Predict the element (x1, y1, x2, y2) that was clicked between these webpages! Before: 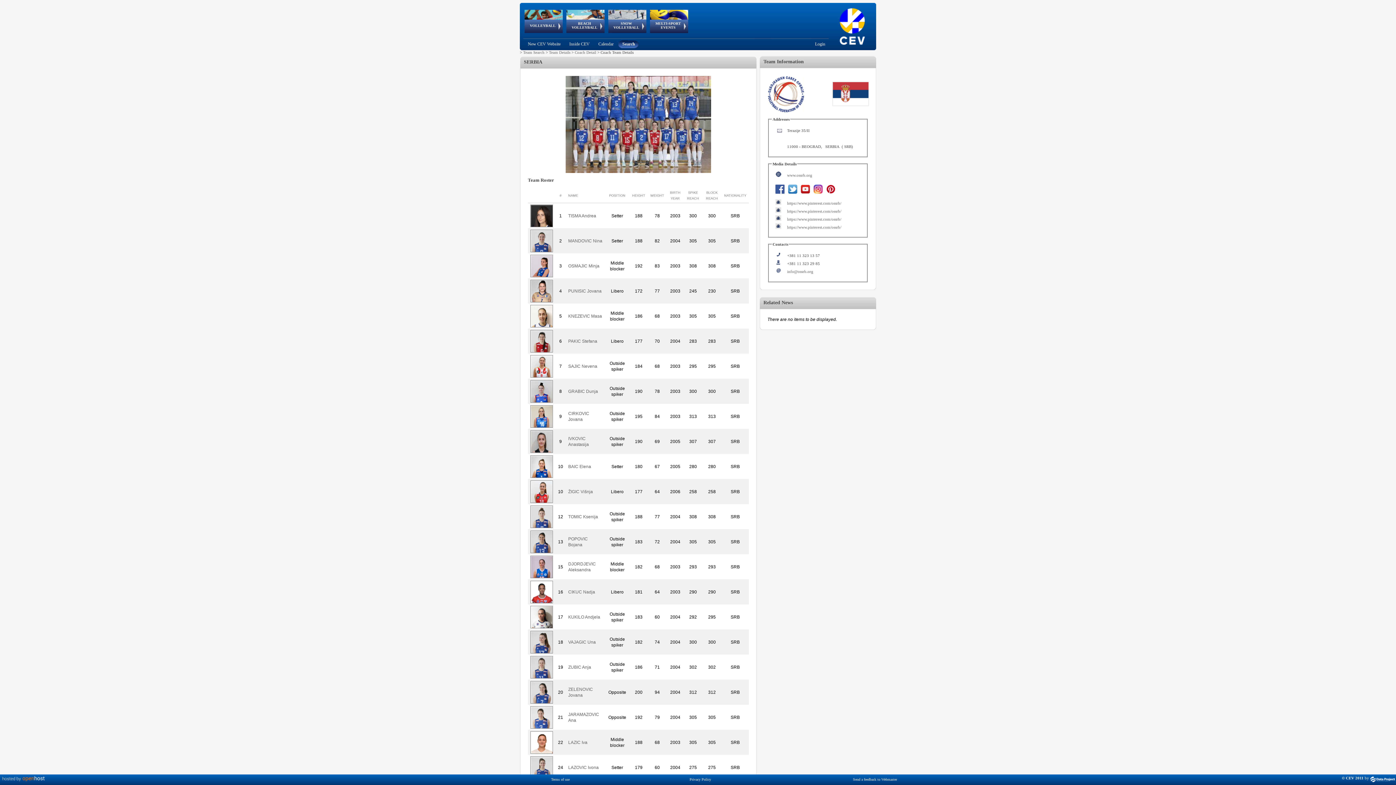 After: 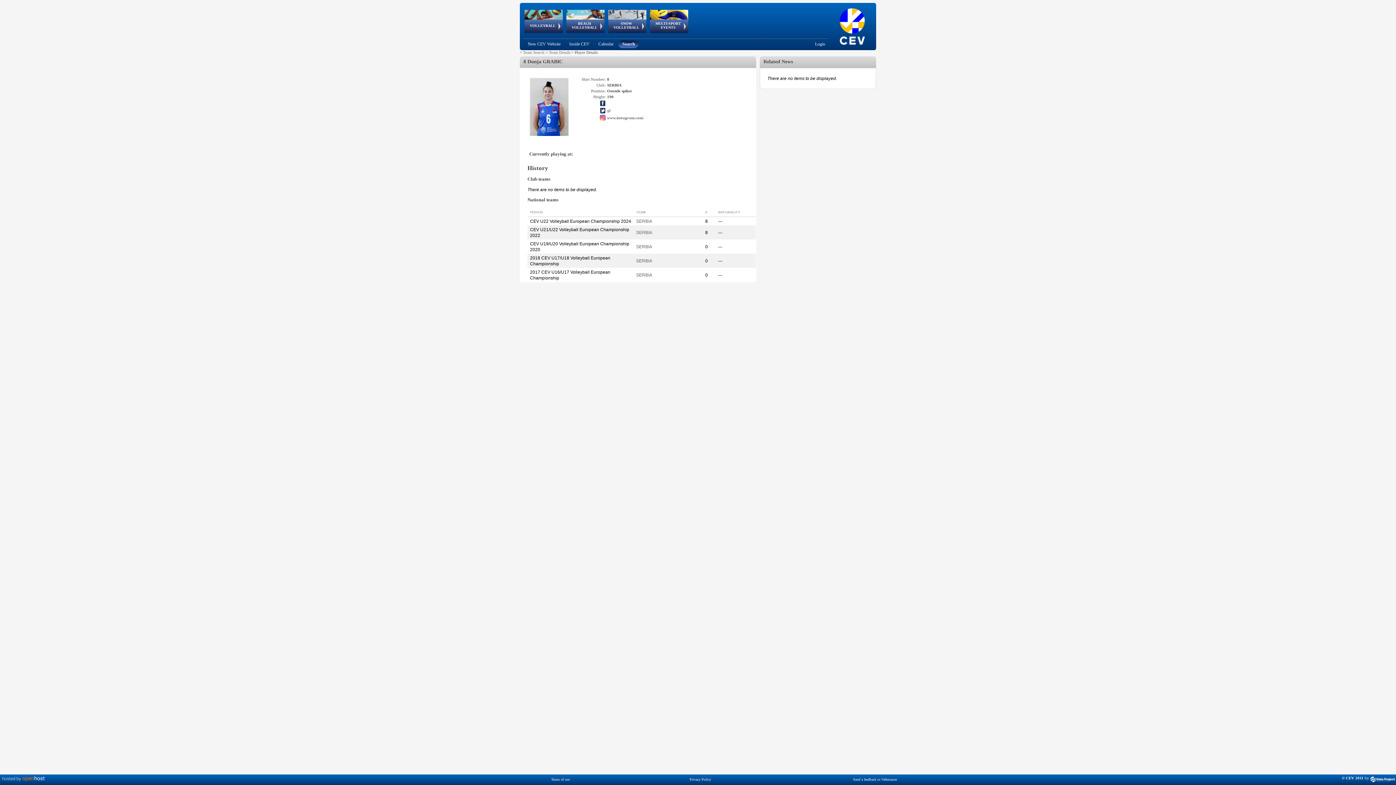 Action: bbox: (530, 380, 553, 402)